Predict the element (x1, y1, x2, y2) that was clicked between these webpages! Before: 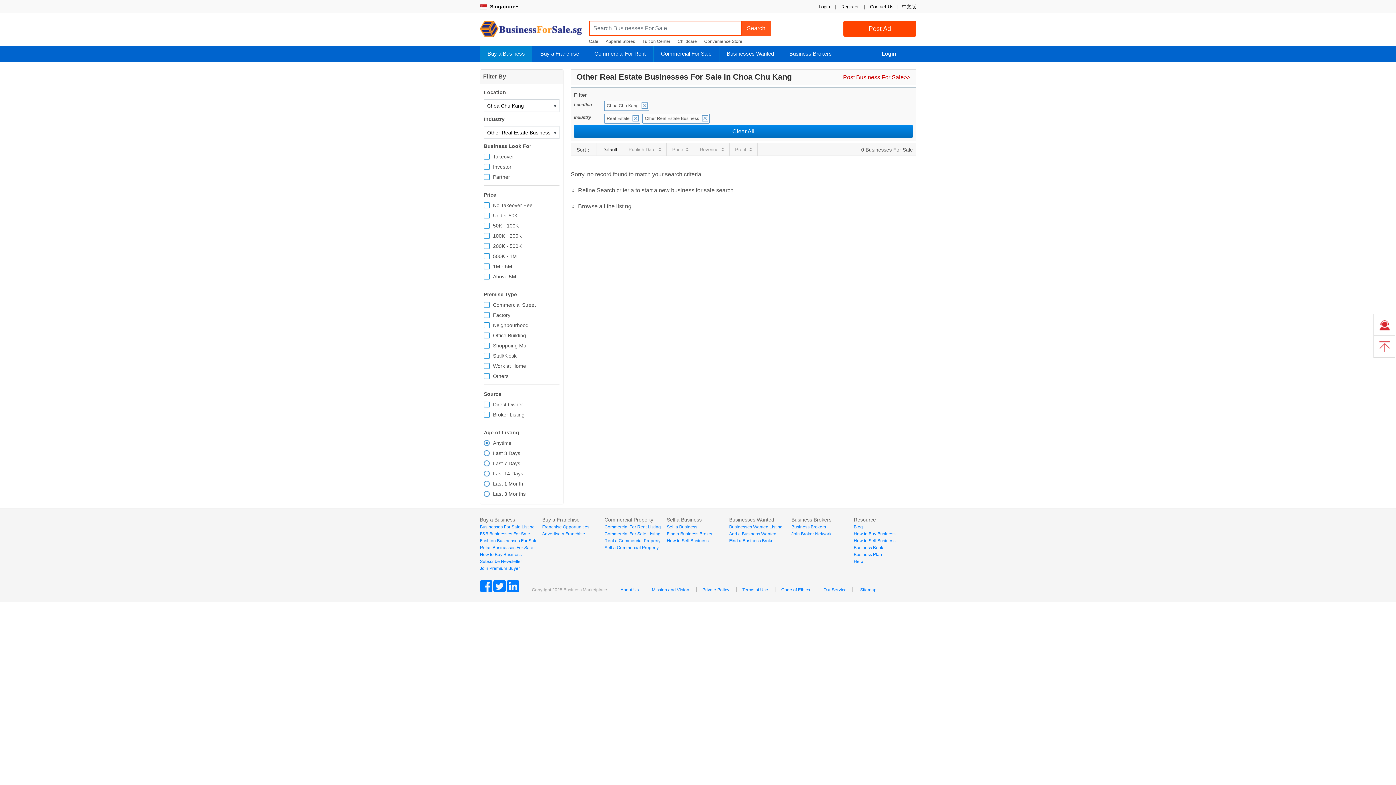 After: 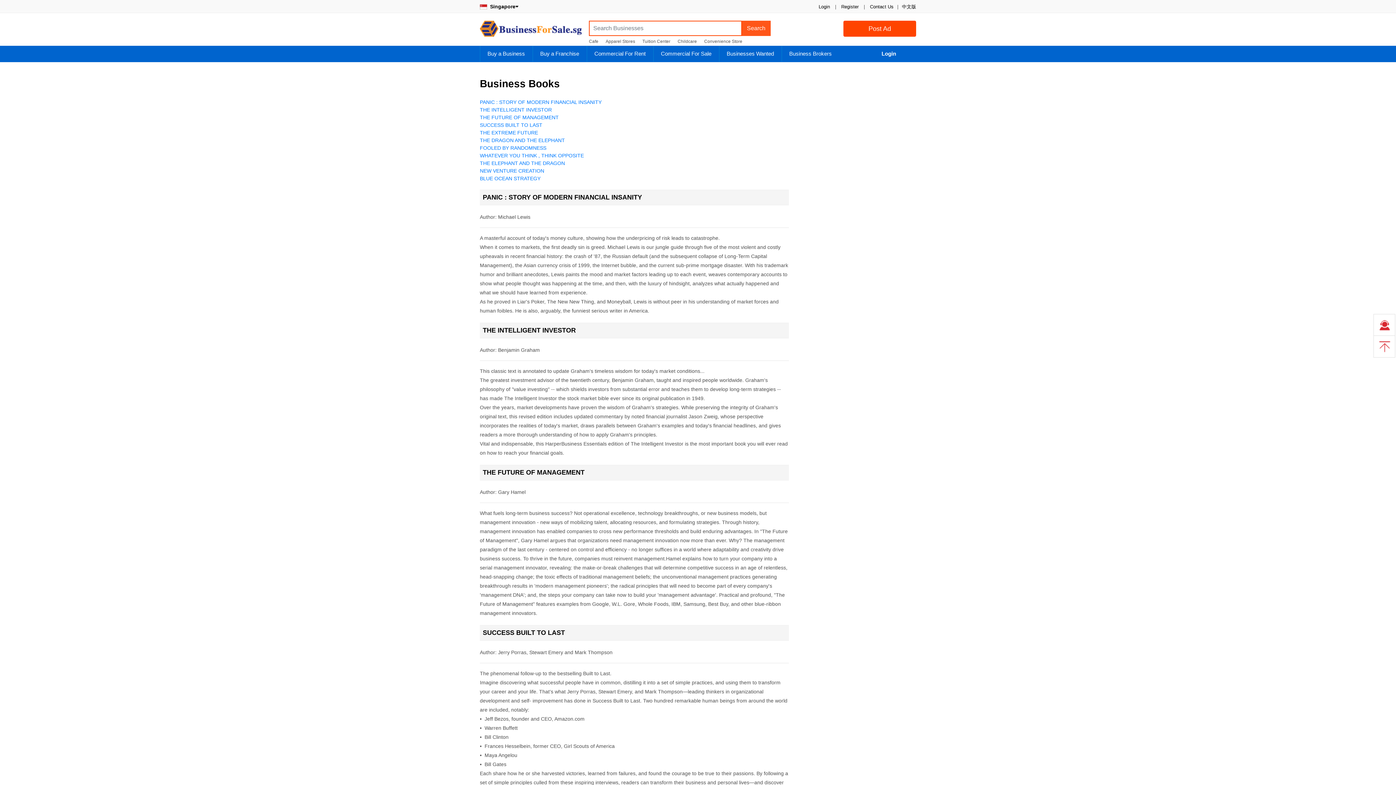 Action: label: Business Book bbox: (854, 545, 883, 550)